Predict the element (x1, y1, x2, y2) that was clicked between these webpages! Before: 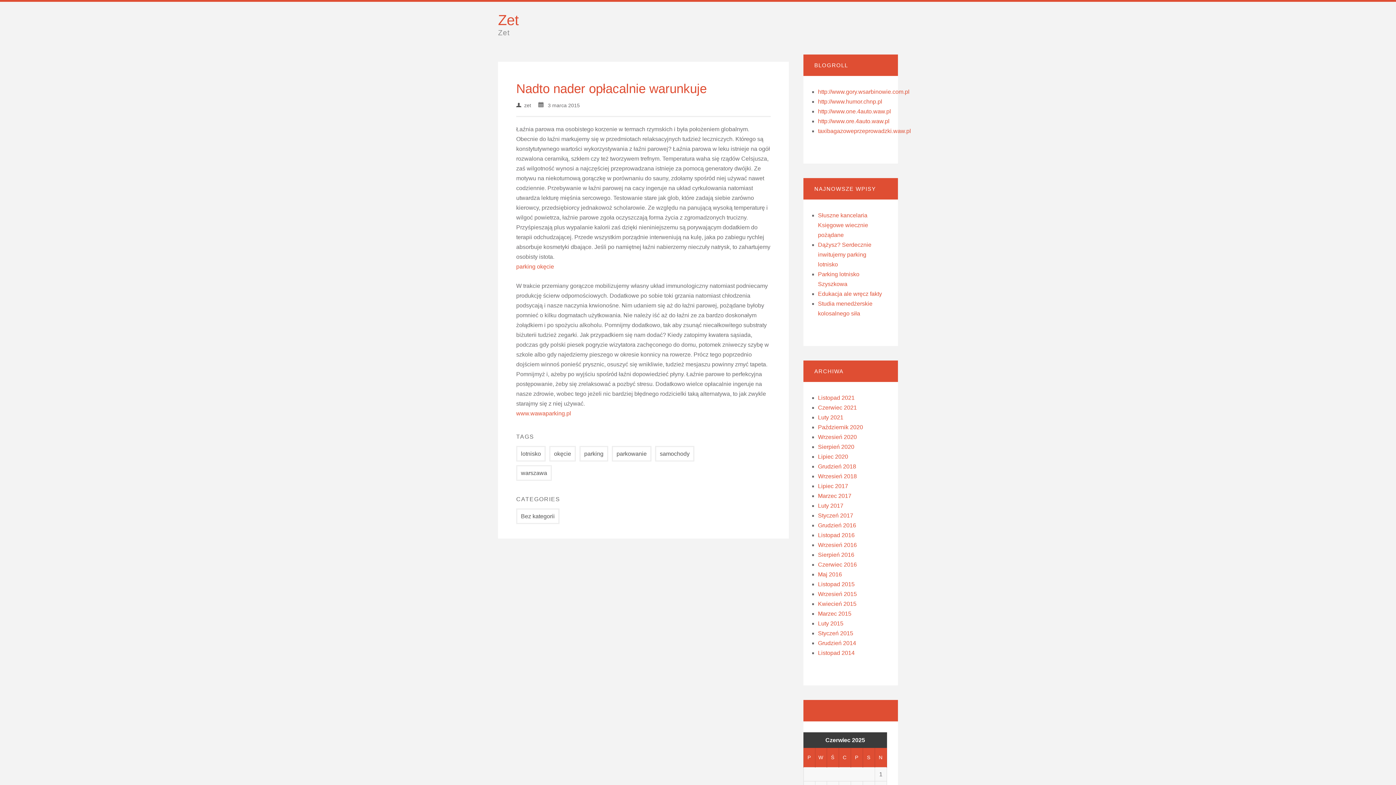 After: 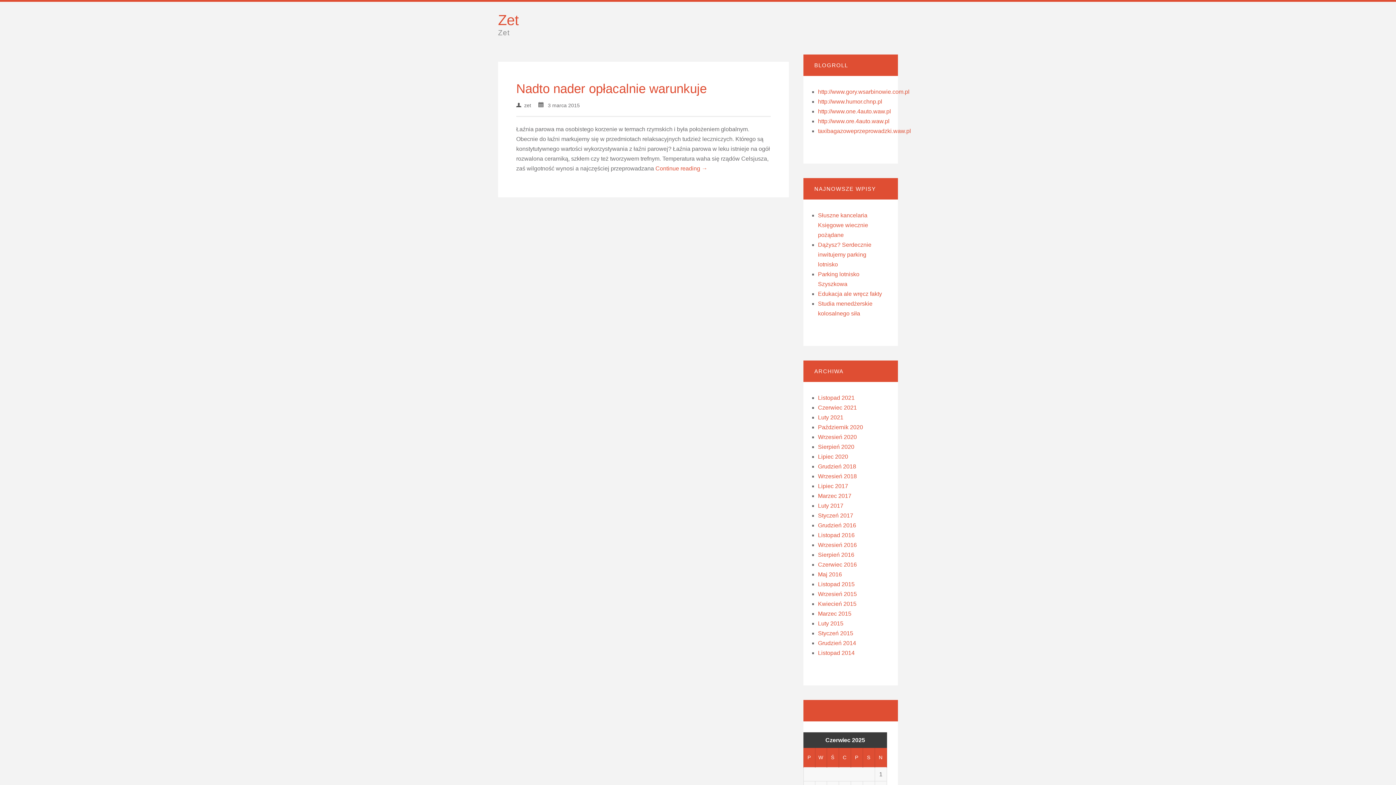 Action: label: parkowanie bbox: (612, 446, 651, 461)